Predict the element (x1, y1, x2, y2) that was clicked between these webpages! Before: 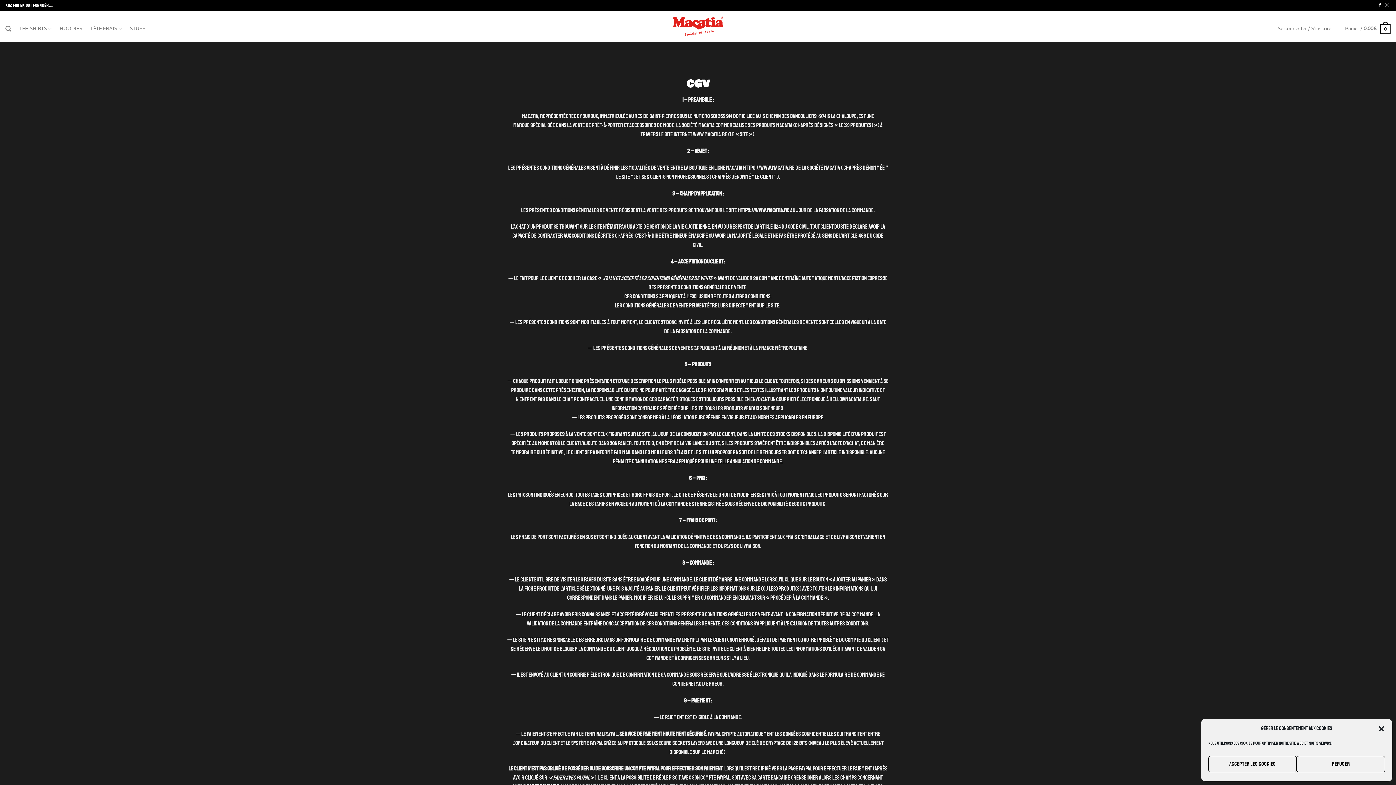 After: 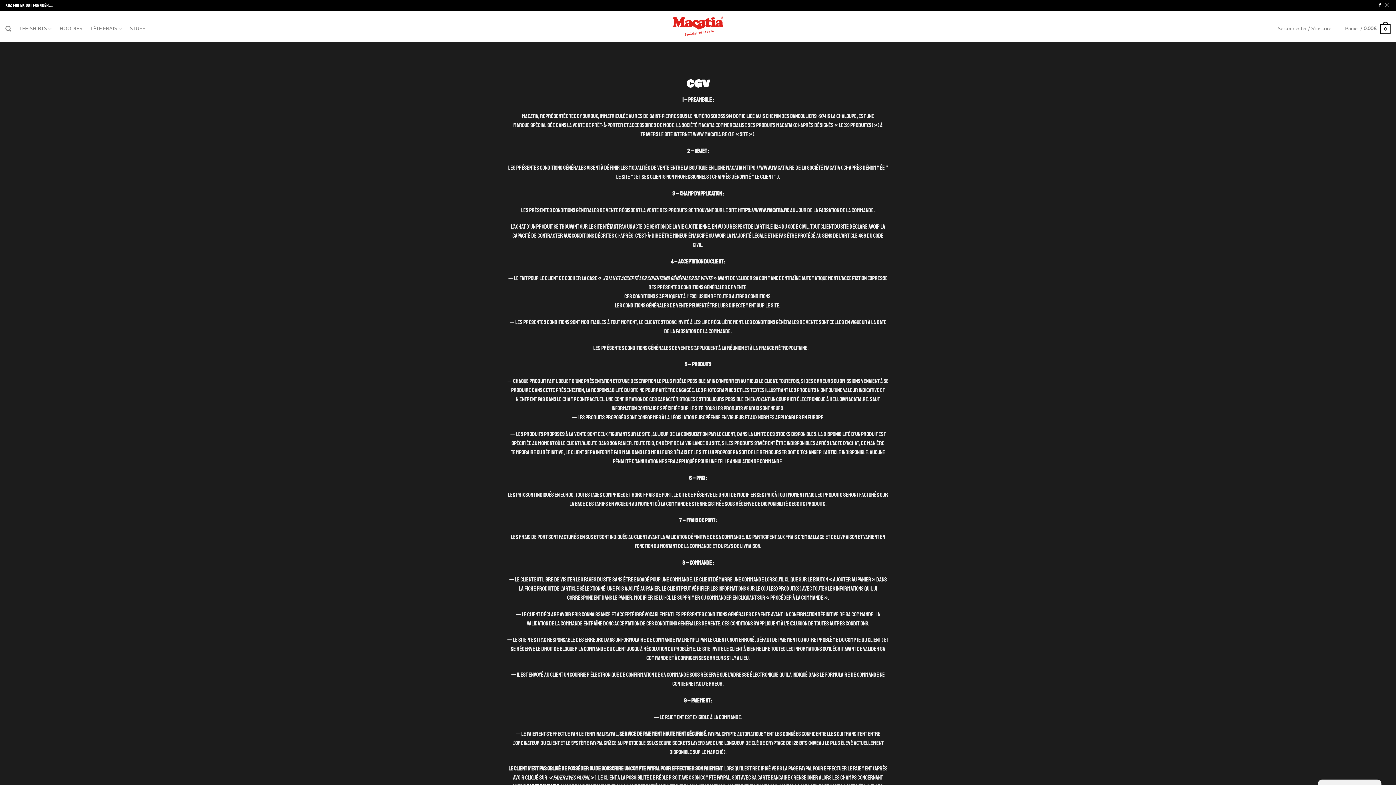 Action: bbox: (1297, 756, 1385, 772) label: REFUSER